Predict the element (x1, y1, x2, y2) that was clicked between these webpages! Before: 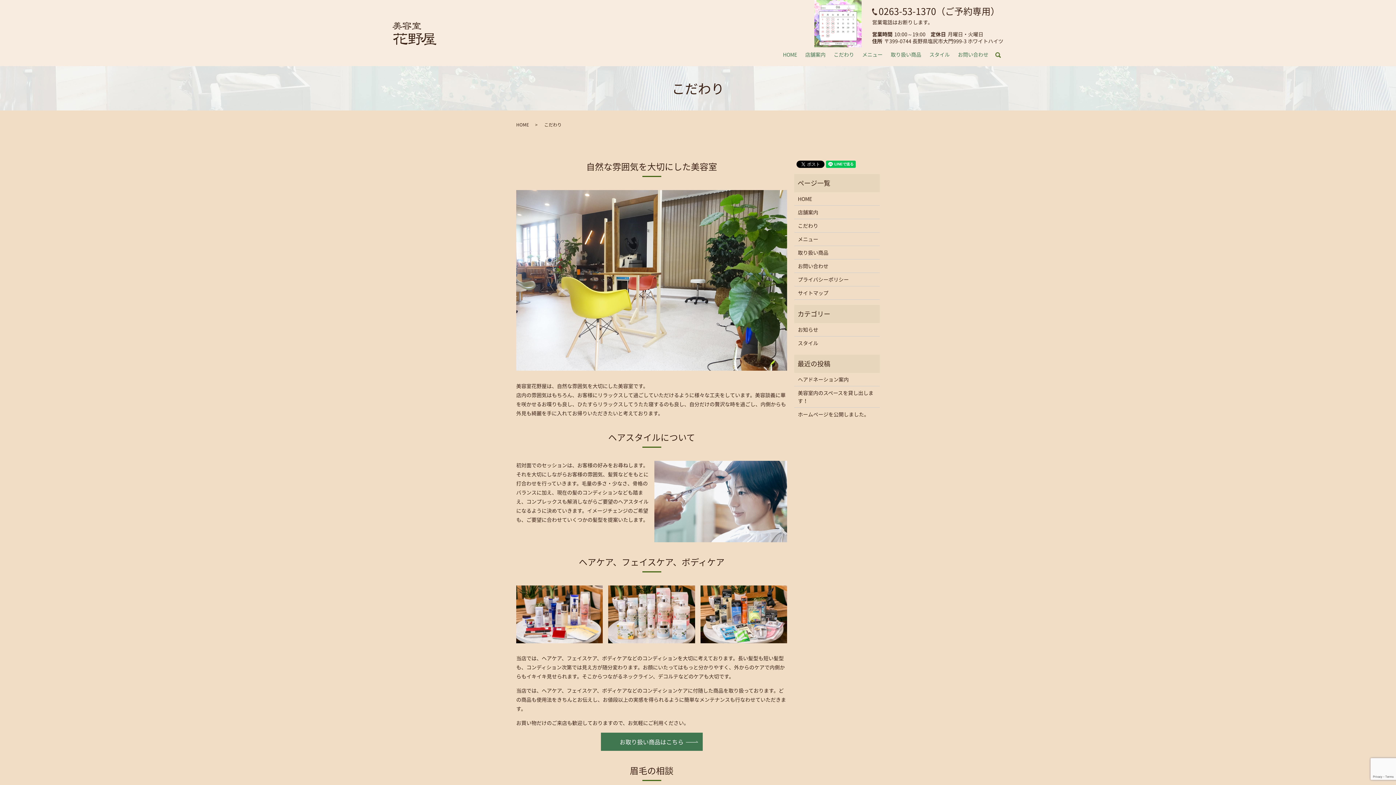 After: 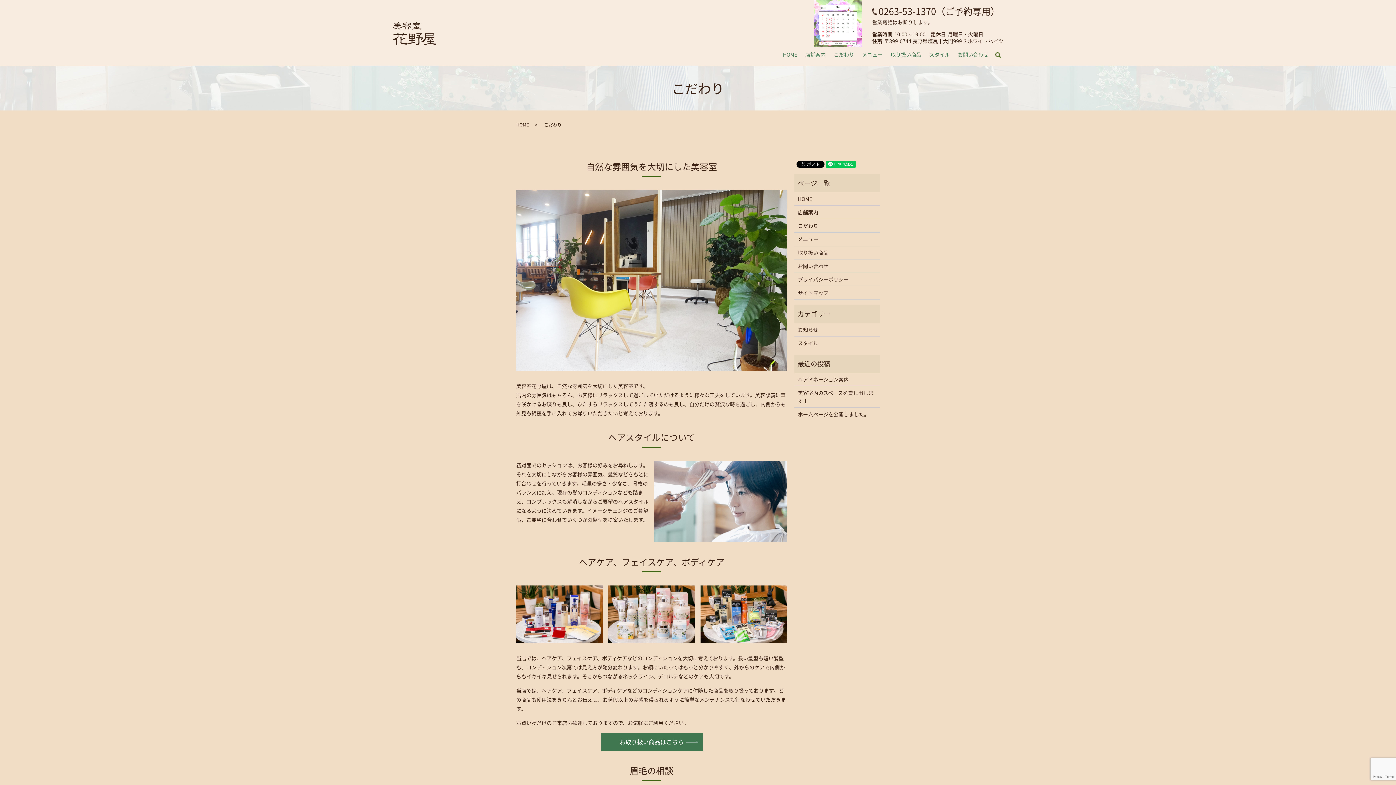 Action: bbox: (829, 49, 858, 60) label: こだわり